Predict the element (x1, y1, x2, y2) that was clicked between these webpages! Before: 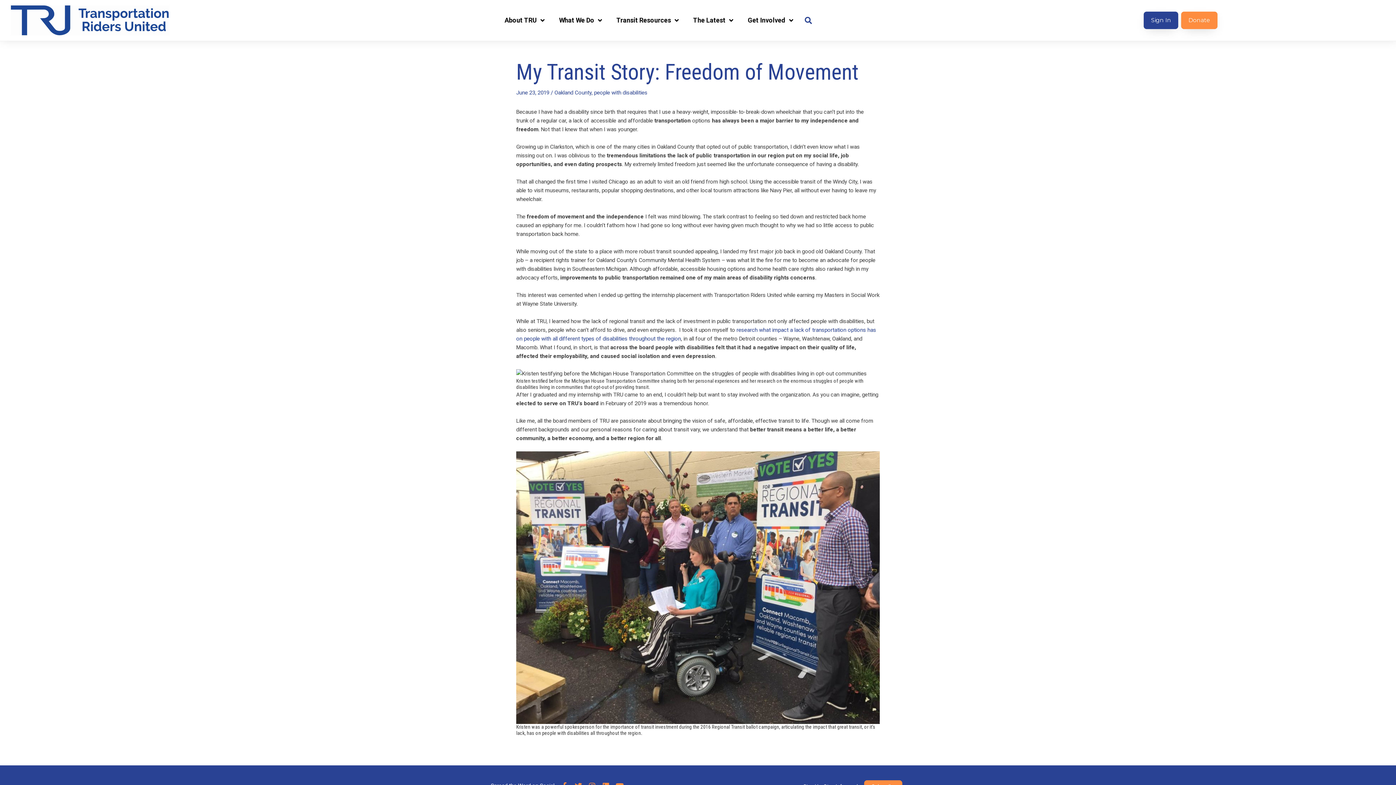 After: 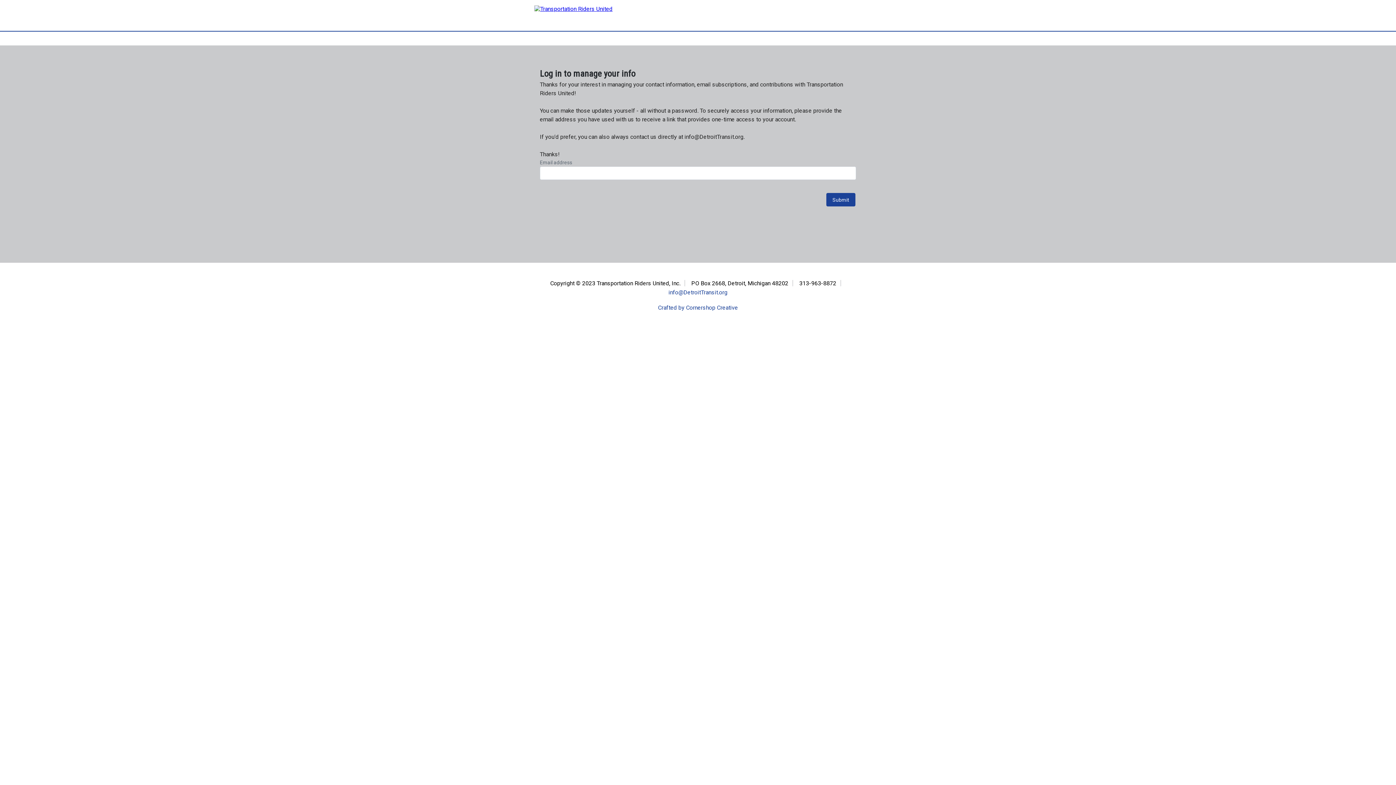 Action: bbox: (1144, 11, 1178, 29) label: Sign In